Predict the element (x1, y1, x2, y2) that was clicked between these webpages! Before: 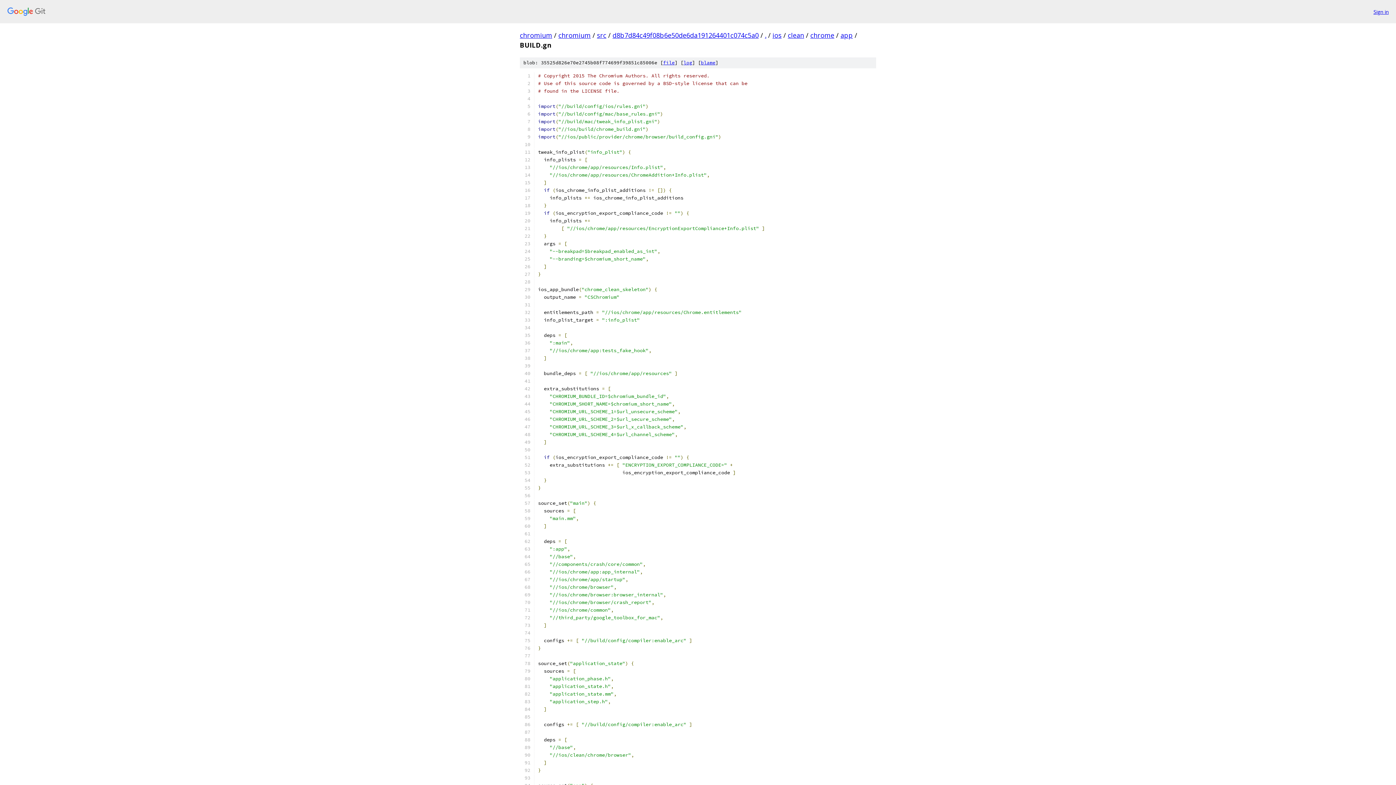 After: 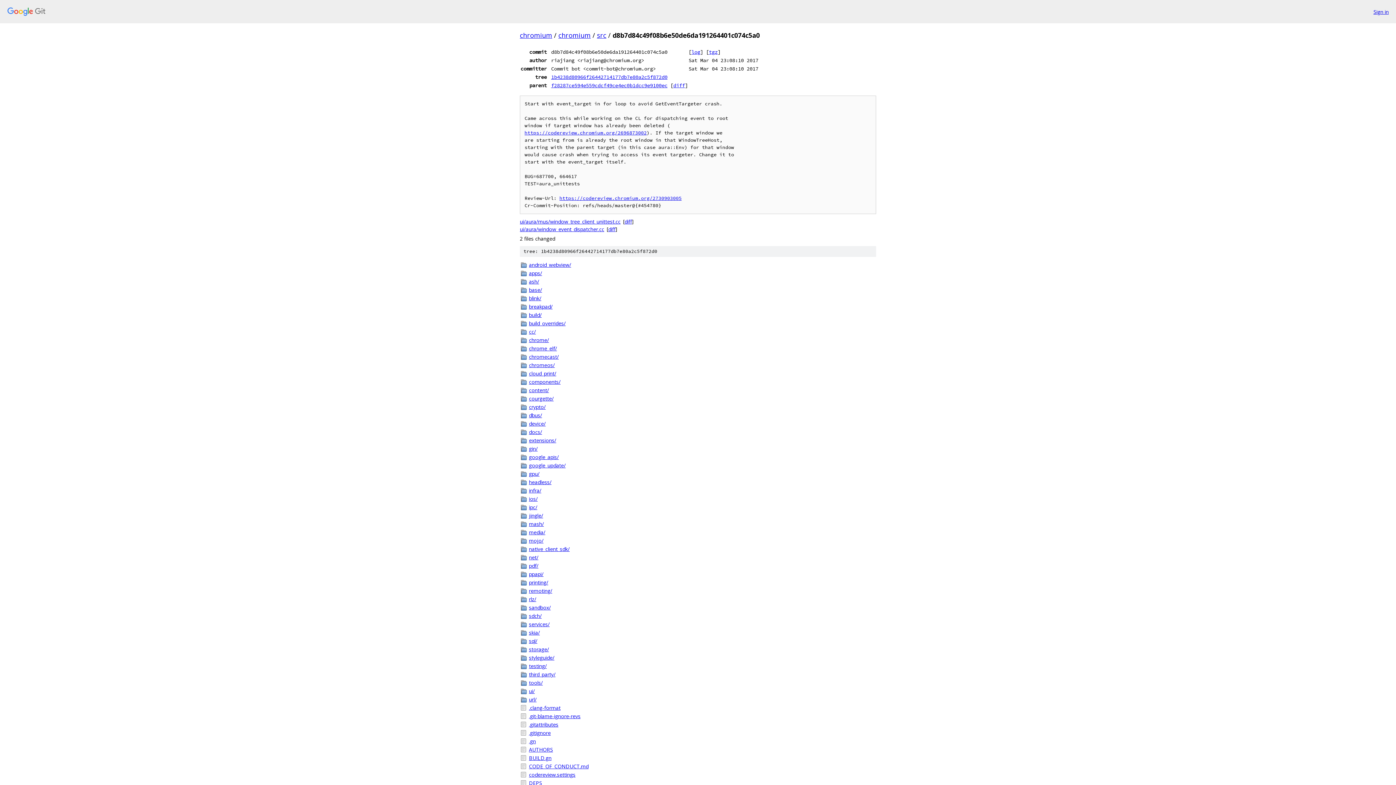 Action: label: d8b7d84c49f08b6e50de6da191264401c074c5a0 bbox: (612, 30, 758, 39)